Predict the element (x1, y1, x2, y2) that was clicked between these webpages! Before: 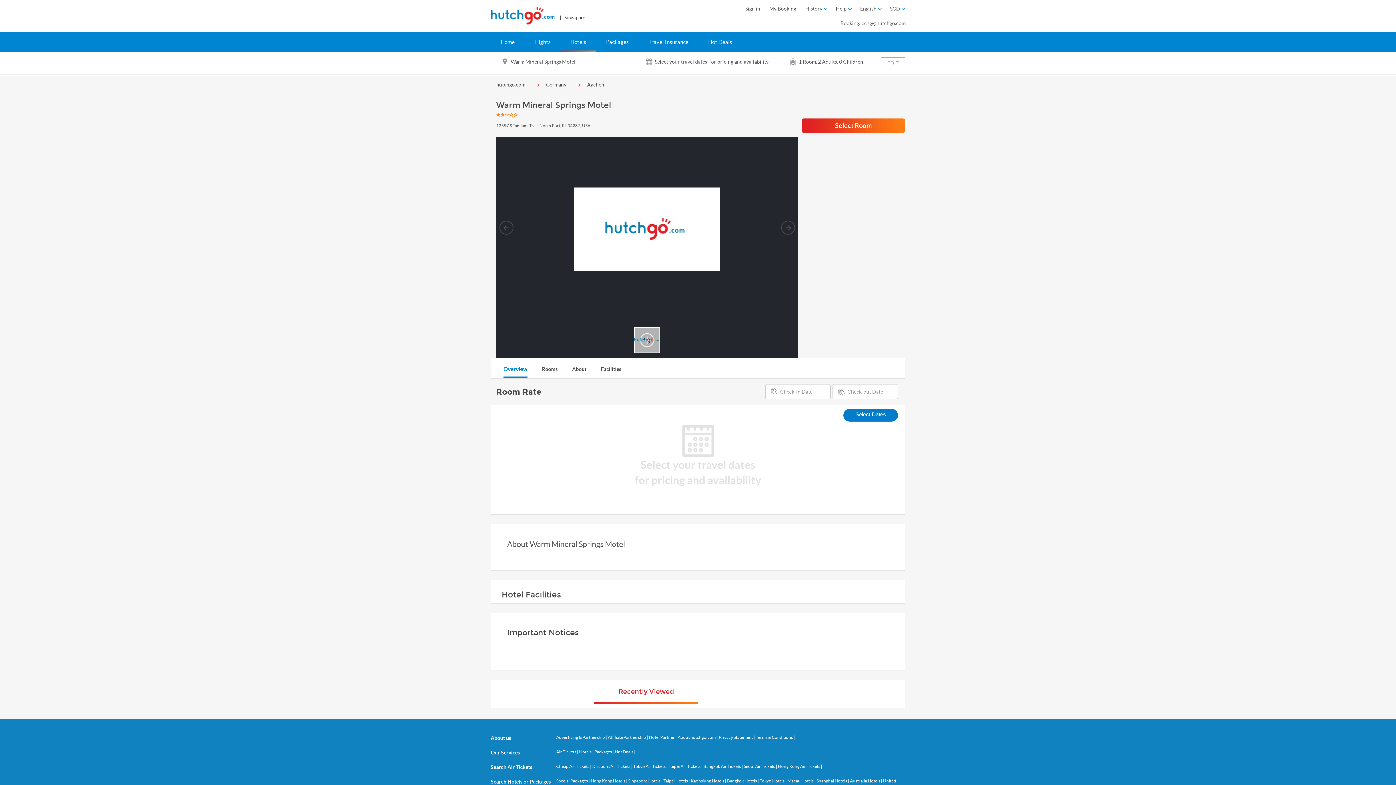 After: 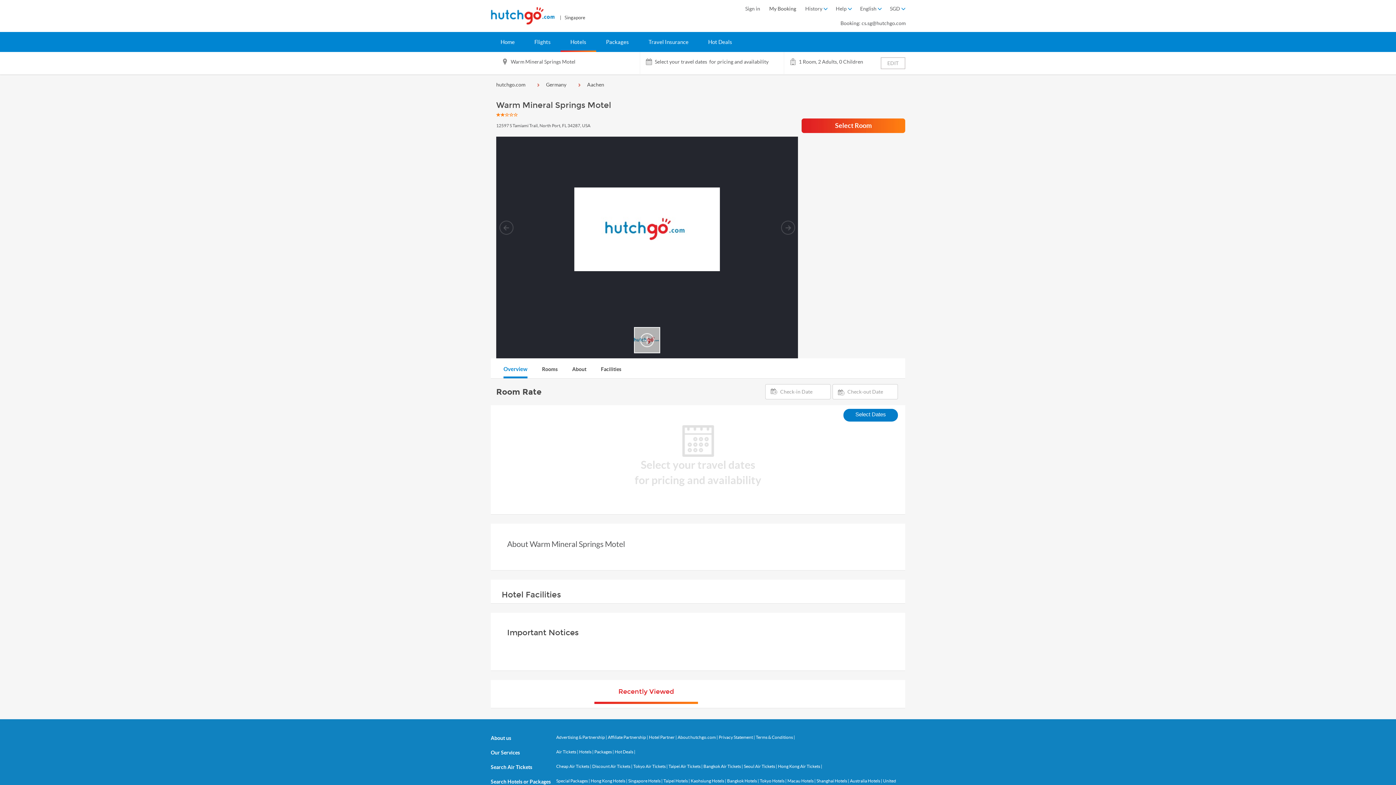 Action: label: Recently Viewed bbox: (618, 688, 674, 695)